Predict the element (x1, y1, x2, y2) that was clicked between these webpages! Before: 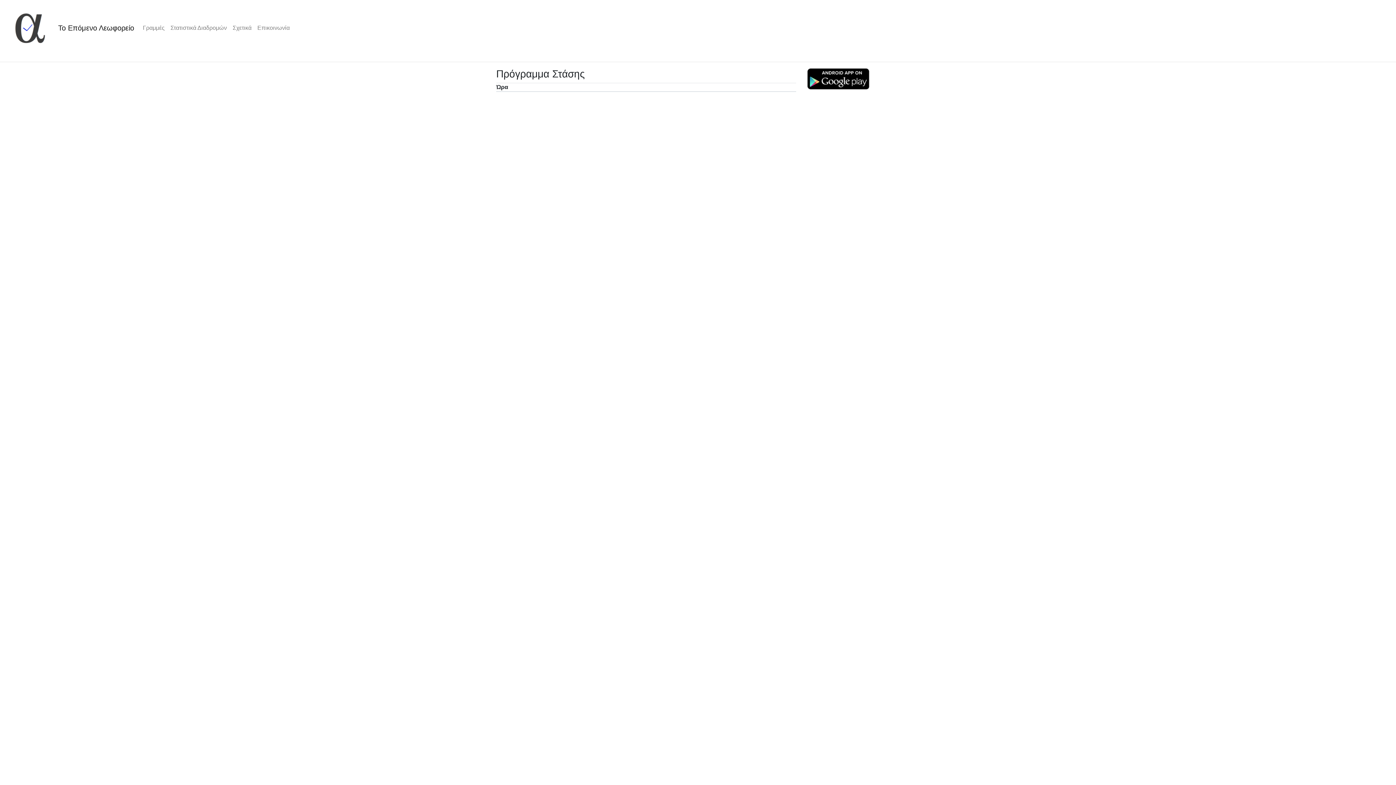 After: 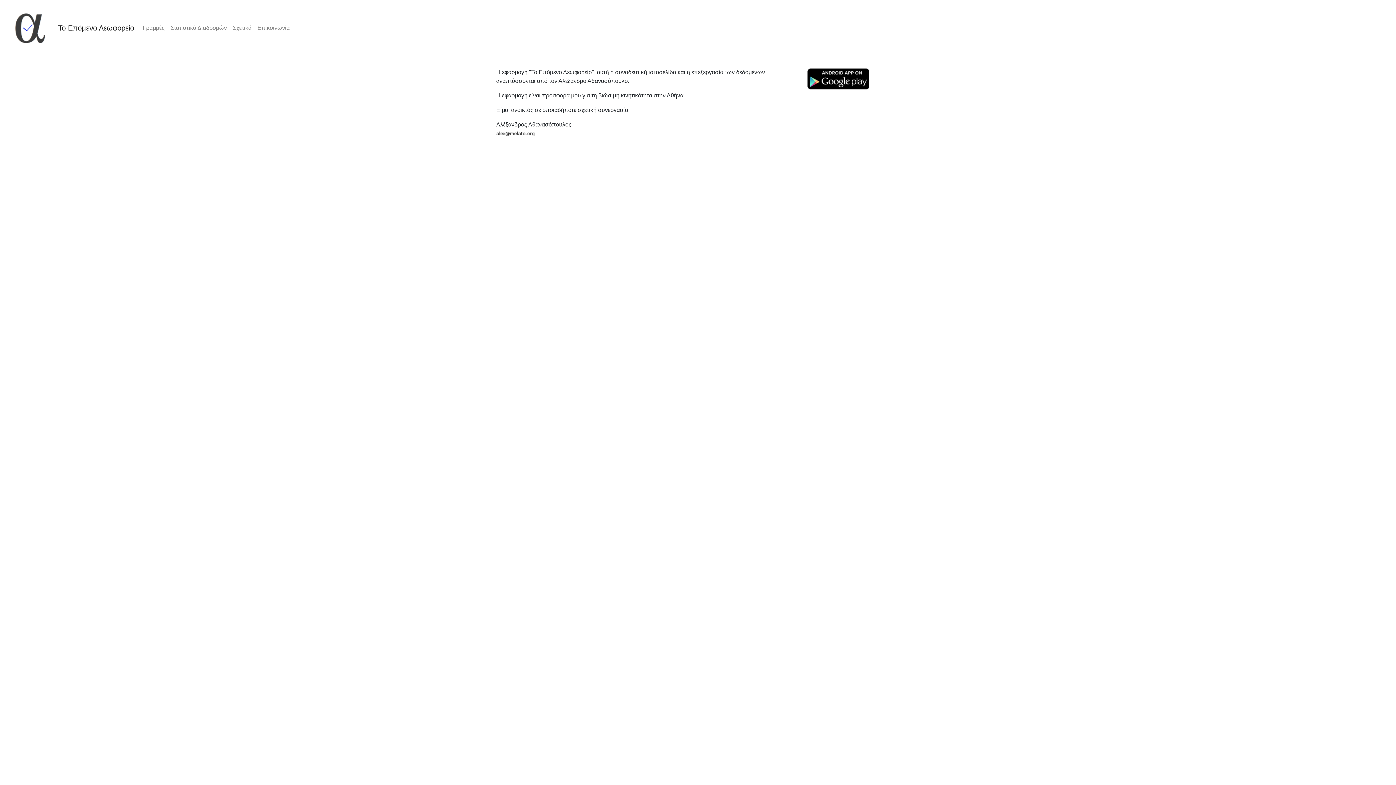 Action: label: Επικοινωνία bbox: (254, 20, 292, 35)